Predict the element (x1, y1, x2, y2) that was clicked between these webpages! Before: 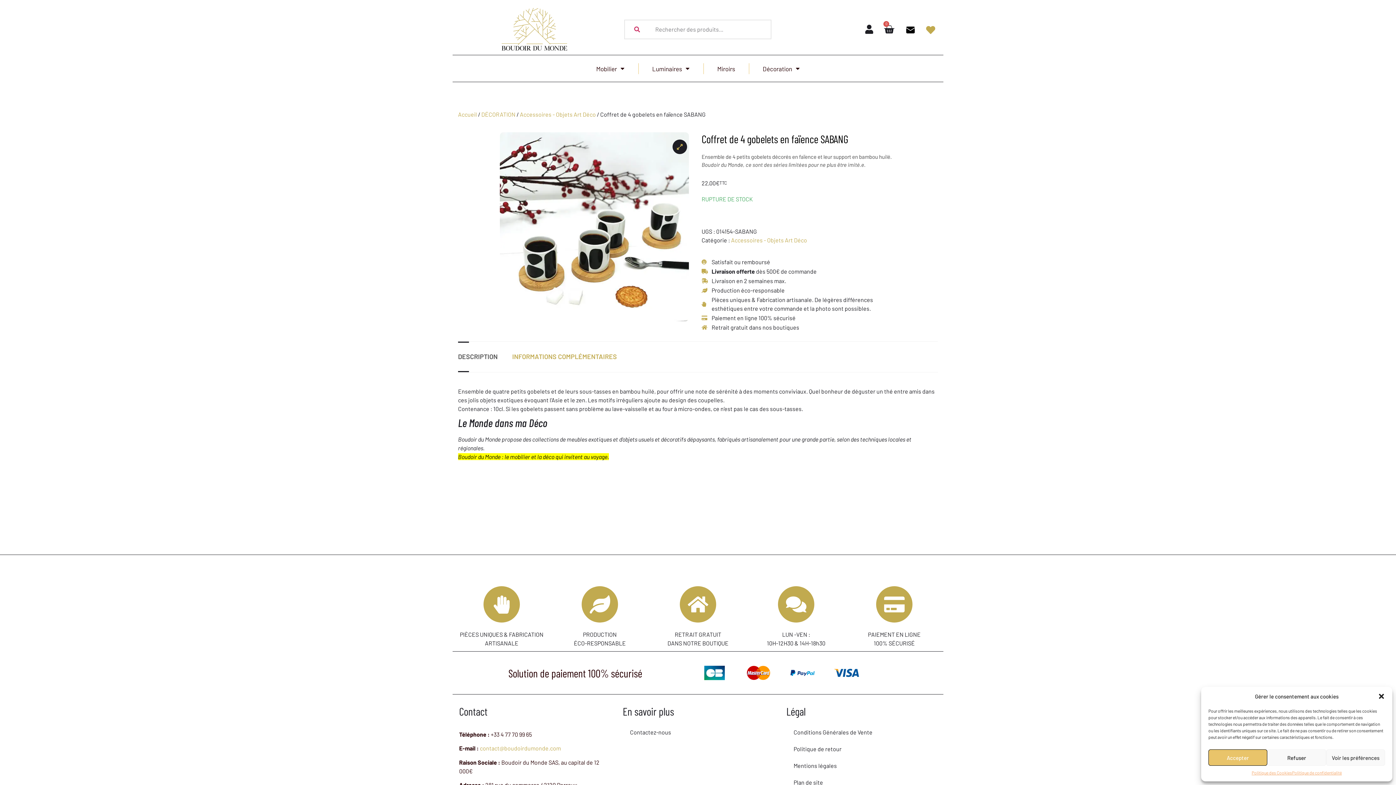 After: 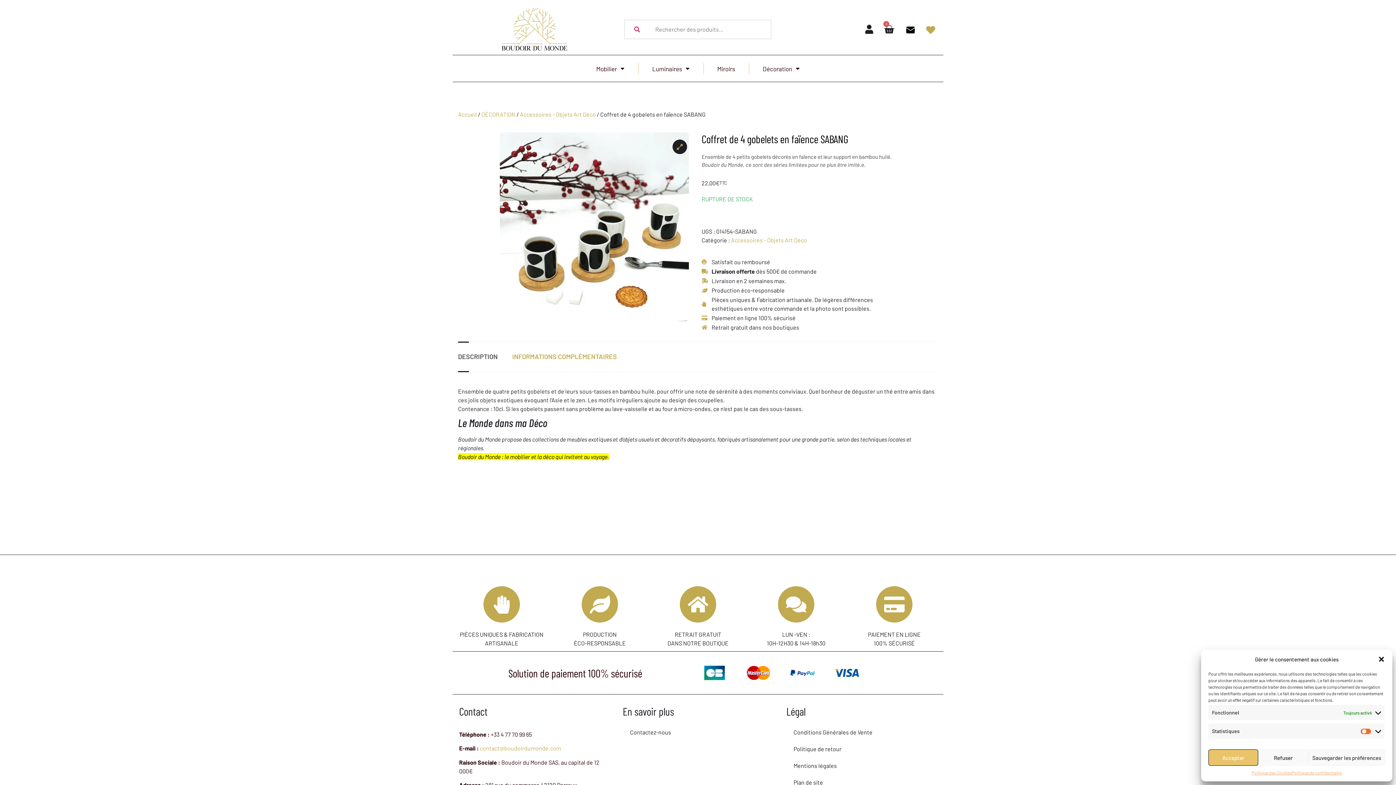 Action: bbox: (1326, 749, 1385, 766) label: Voir les préférences